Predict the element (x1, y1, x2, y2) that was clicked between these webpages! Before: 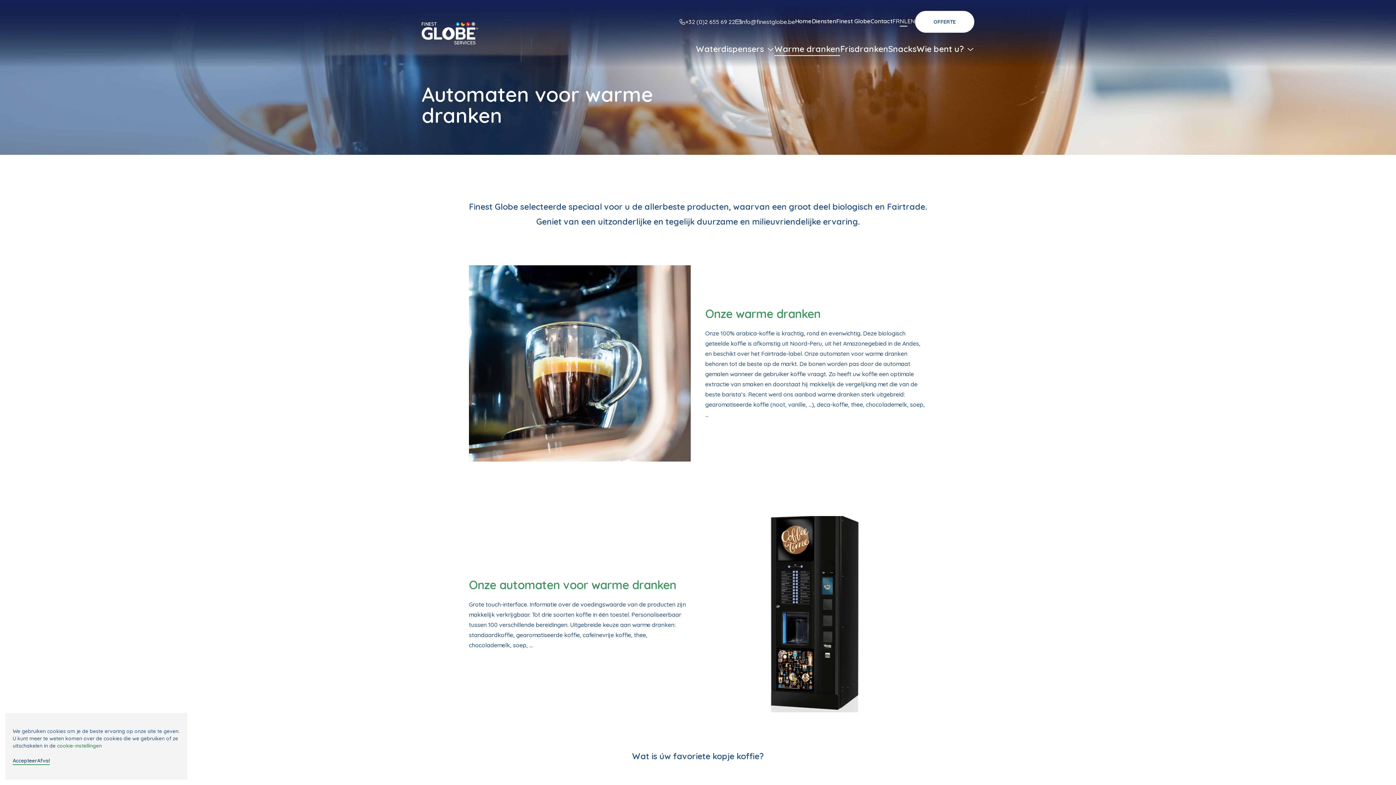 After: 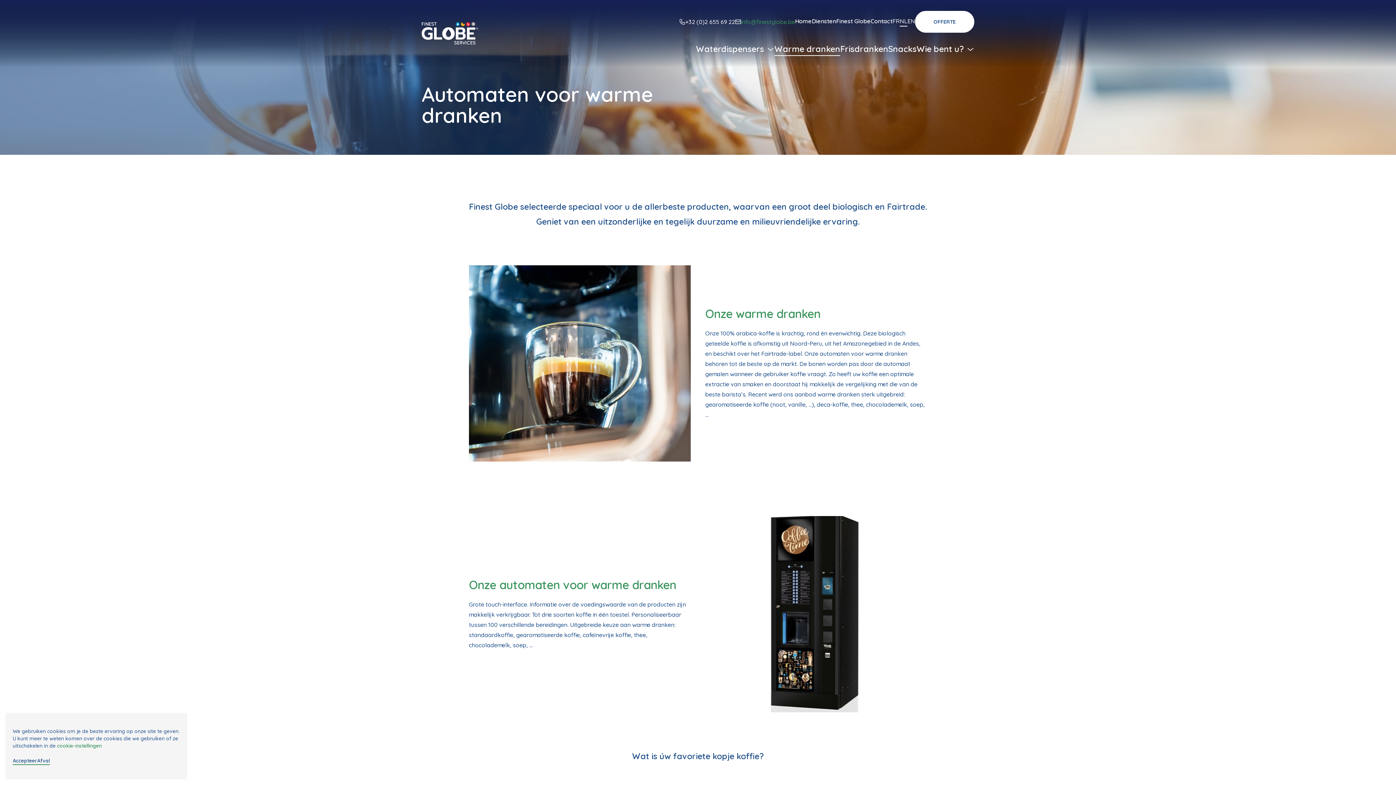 Action: bbox: (741, 18, 795, 25) label: info@finestglobe.be